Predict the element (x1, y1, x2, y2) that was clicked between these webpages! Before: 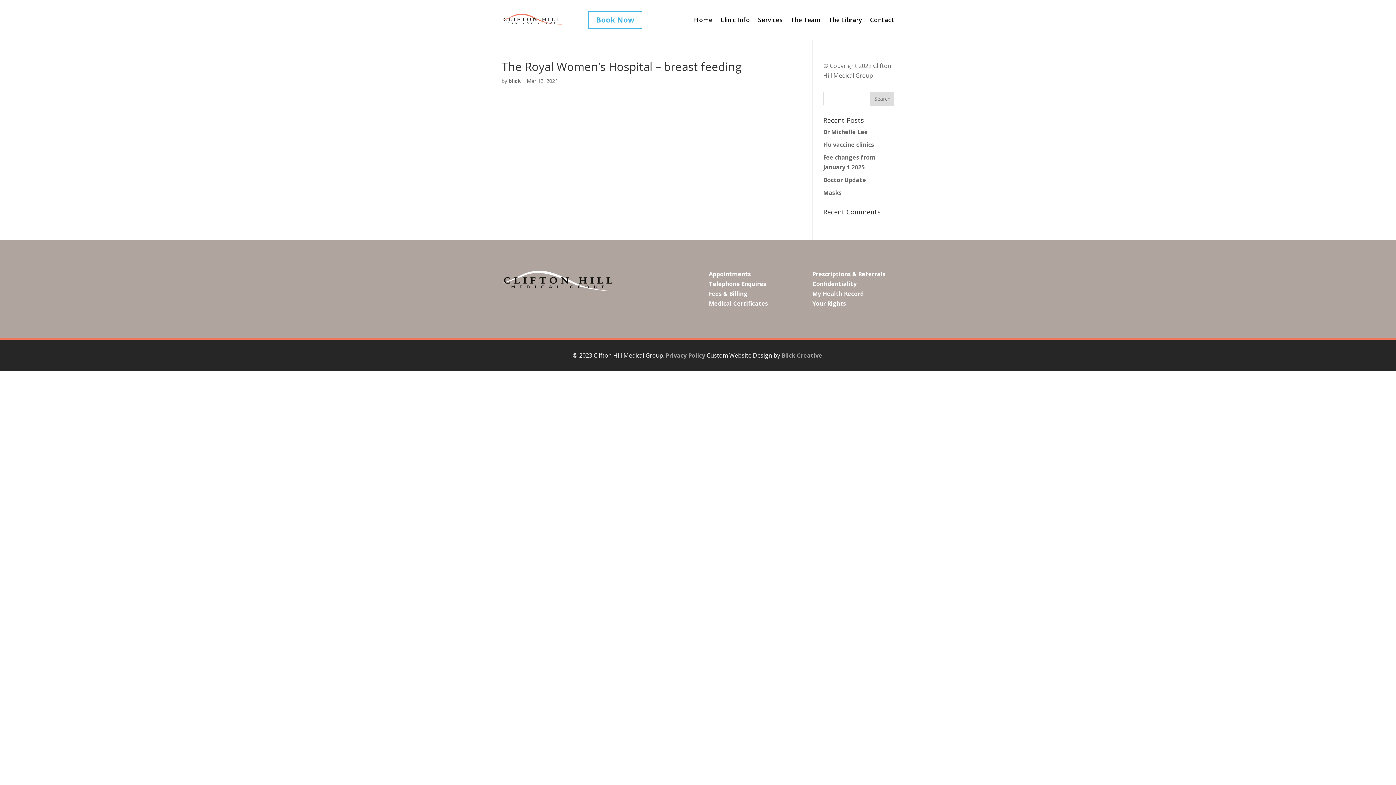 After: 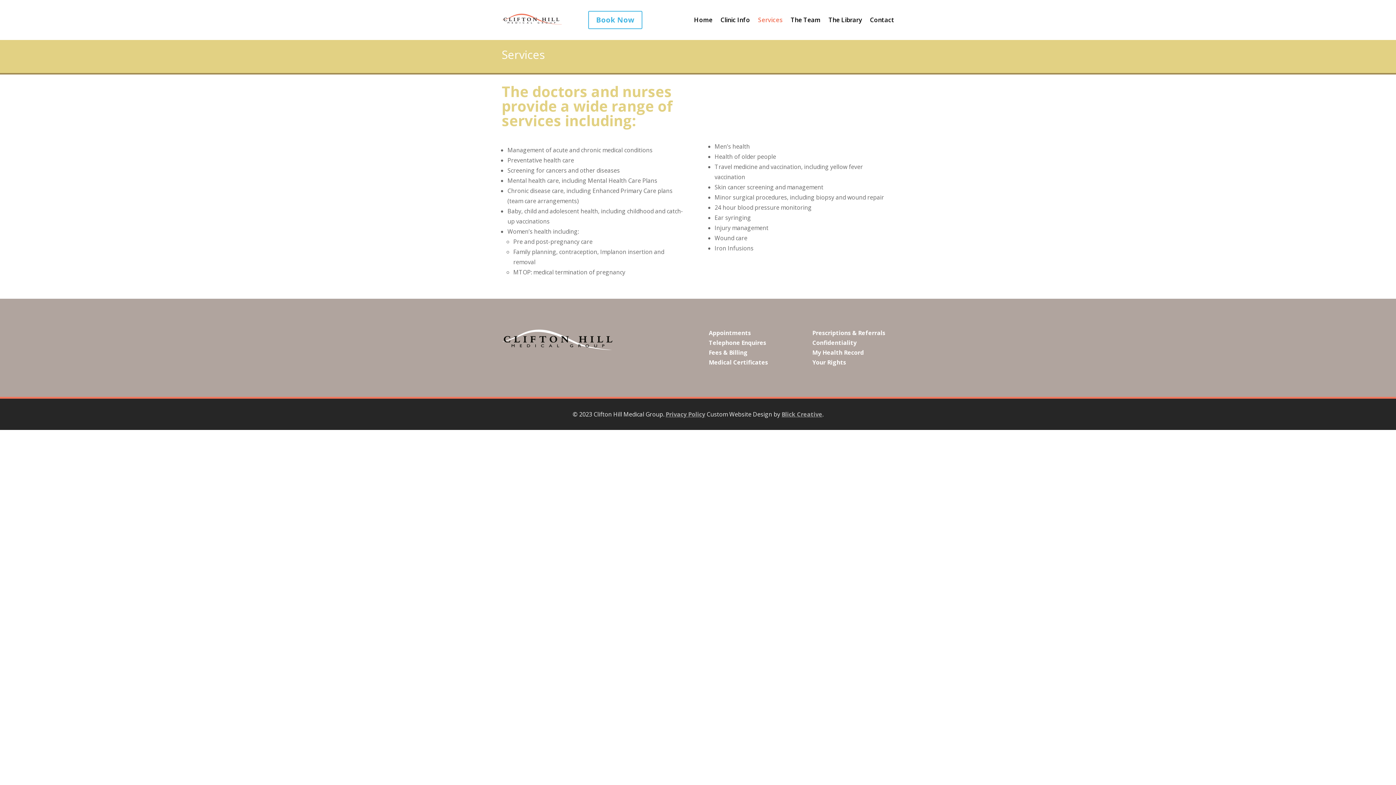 Action: bbox: (758, 17, 782, 25) label: Services